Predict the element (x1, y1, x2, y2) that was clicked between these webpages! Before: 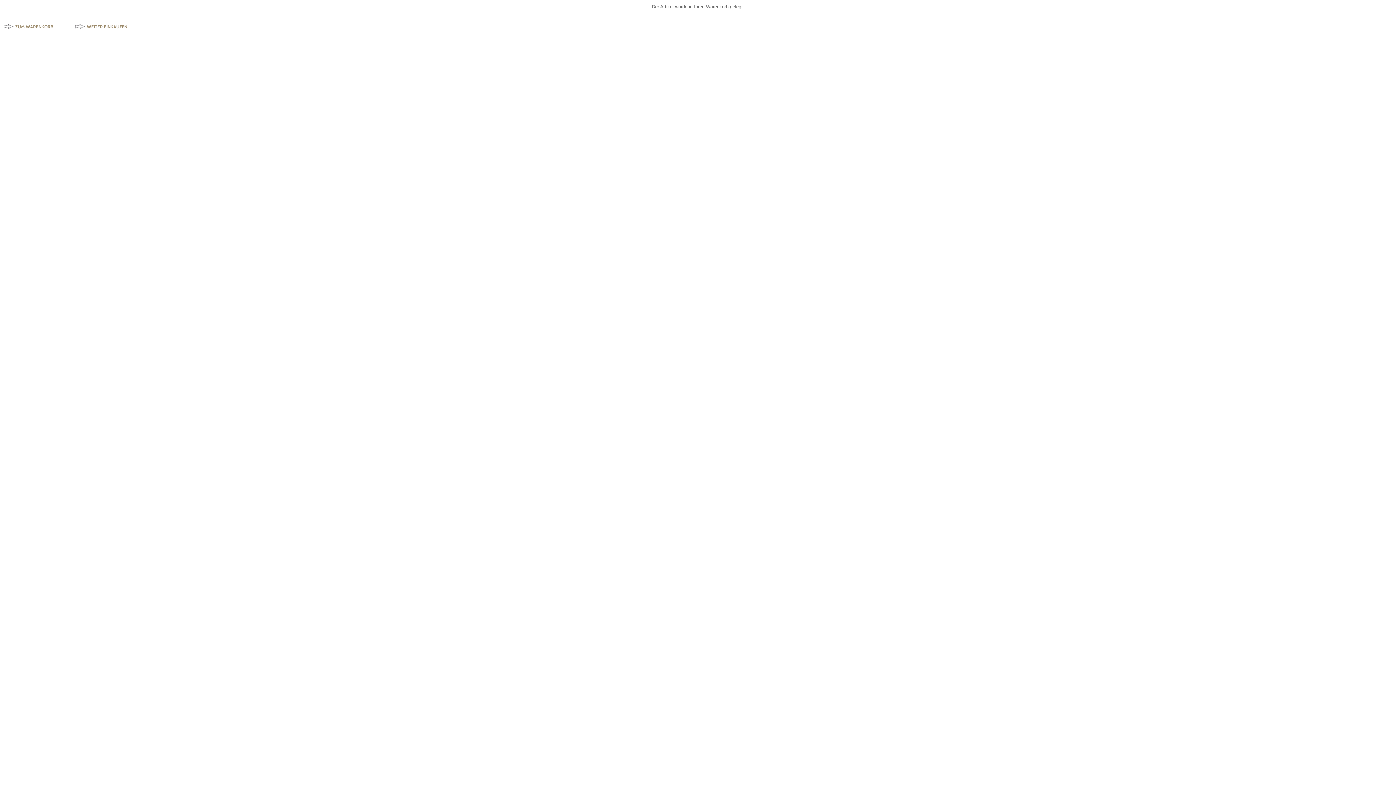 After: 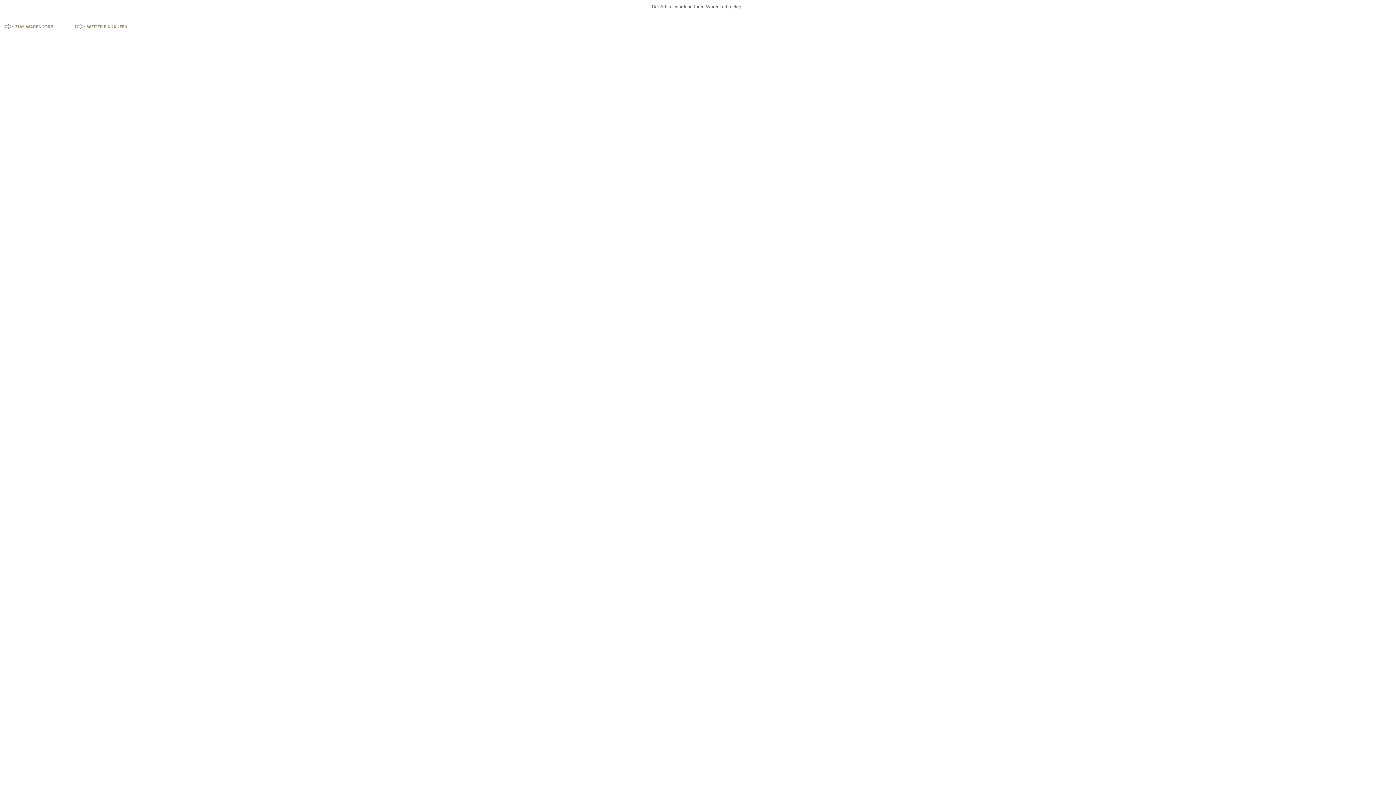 Action: bbox: (75, 23, 127, 41) label: WEITER EINKAUFEN